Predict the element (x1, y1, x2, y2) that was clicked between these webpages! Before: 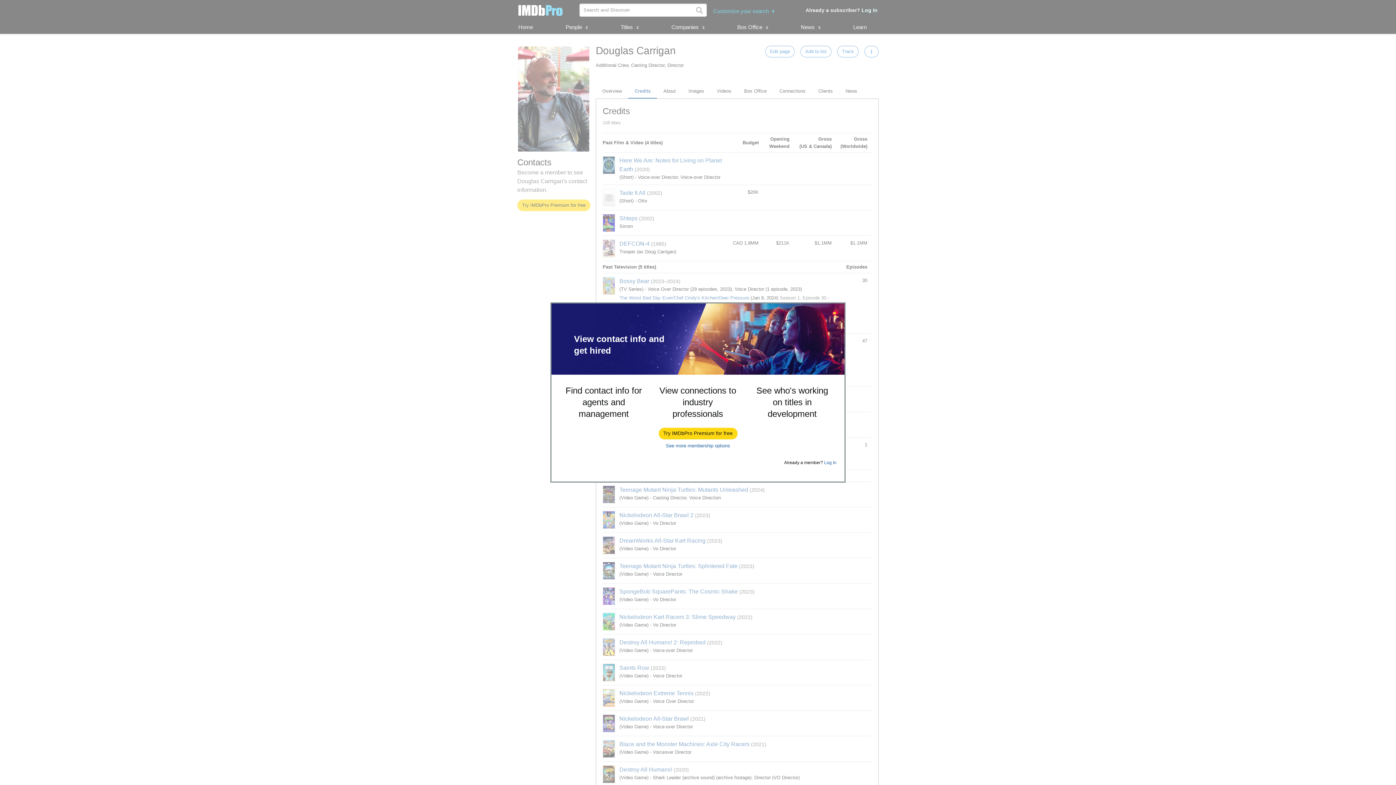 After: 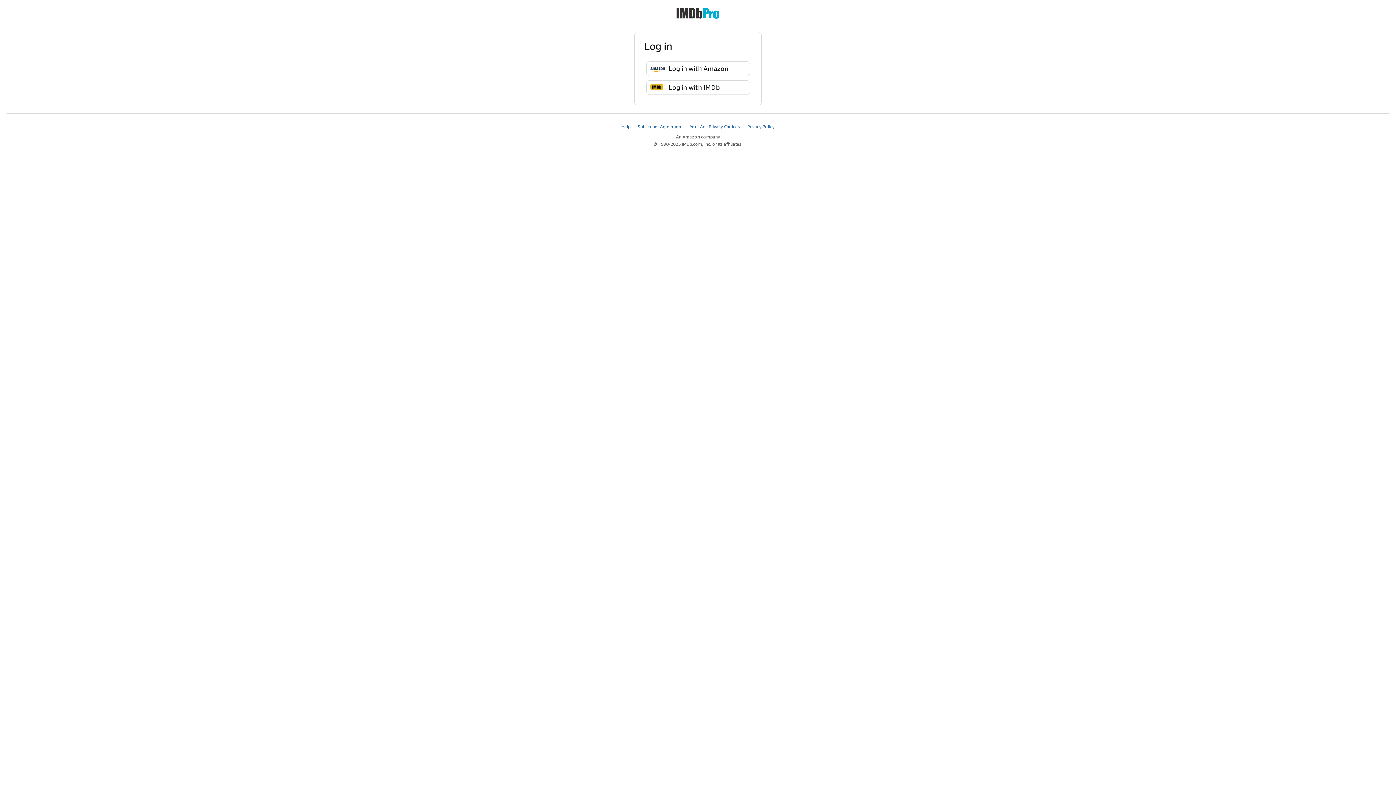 Action: bbox: (824, 460, 836, 465) label: Log In